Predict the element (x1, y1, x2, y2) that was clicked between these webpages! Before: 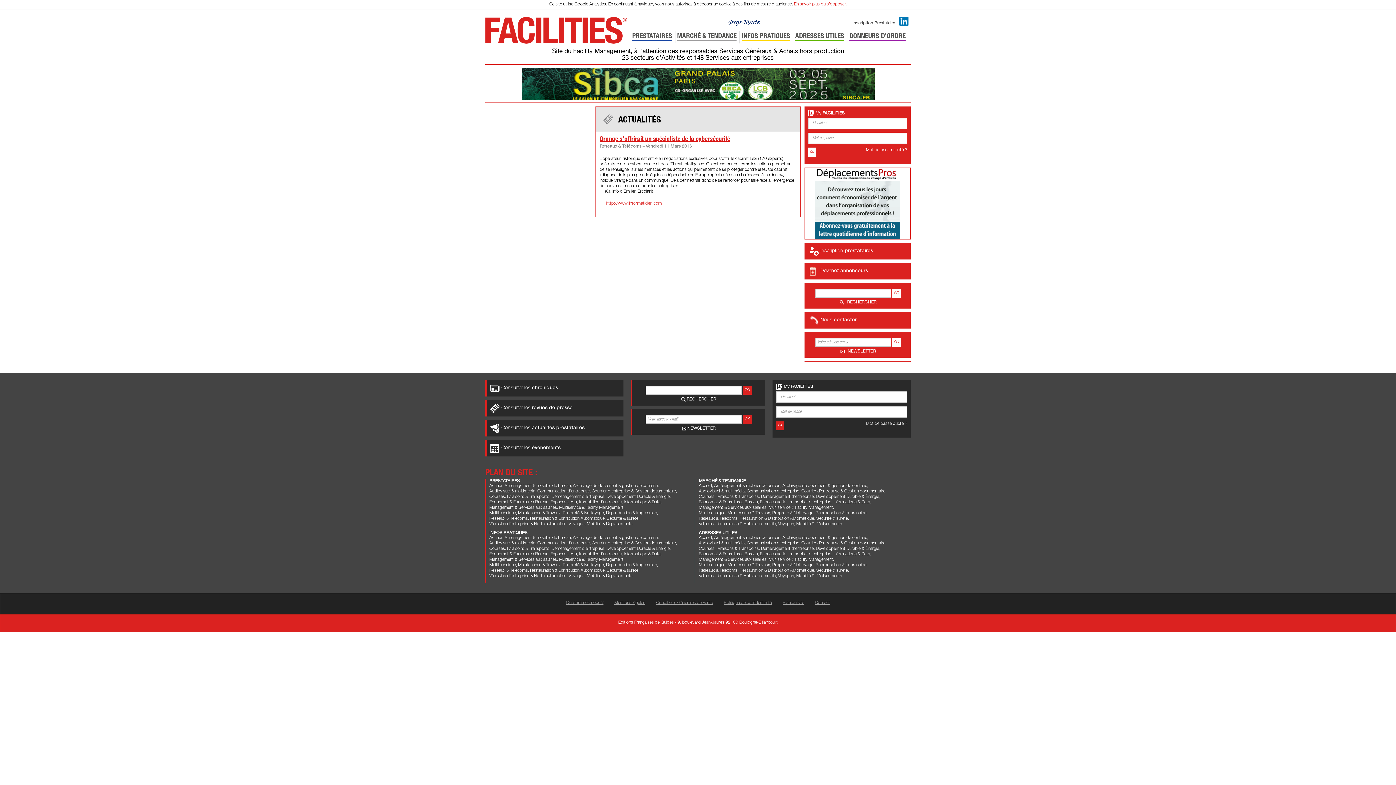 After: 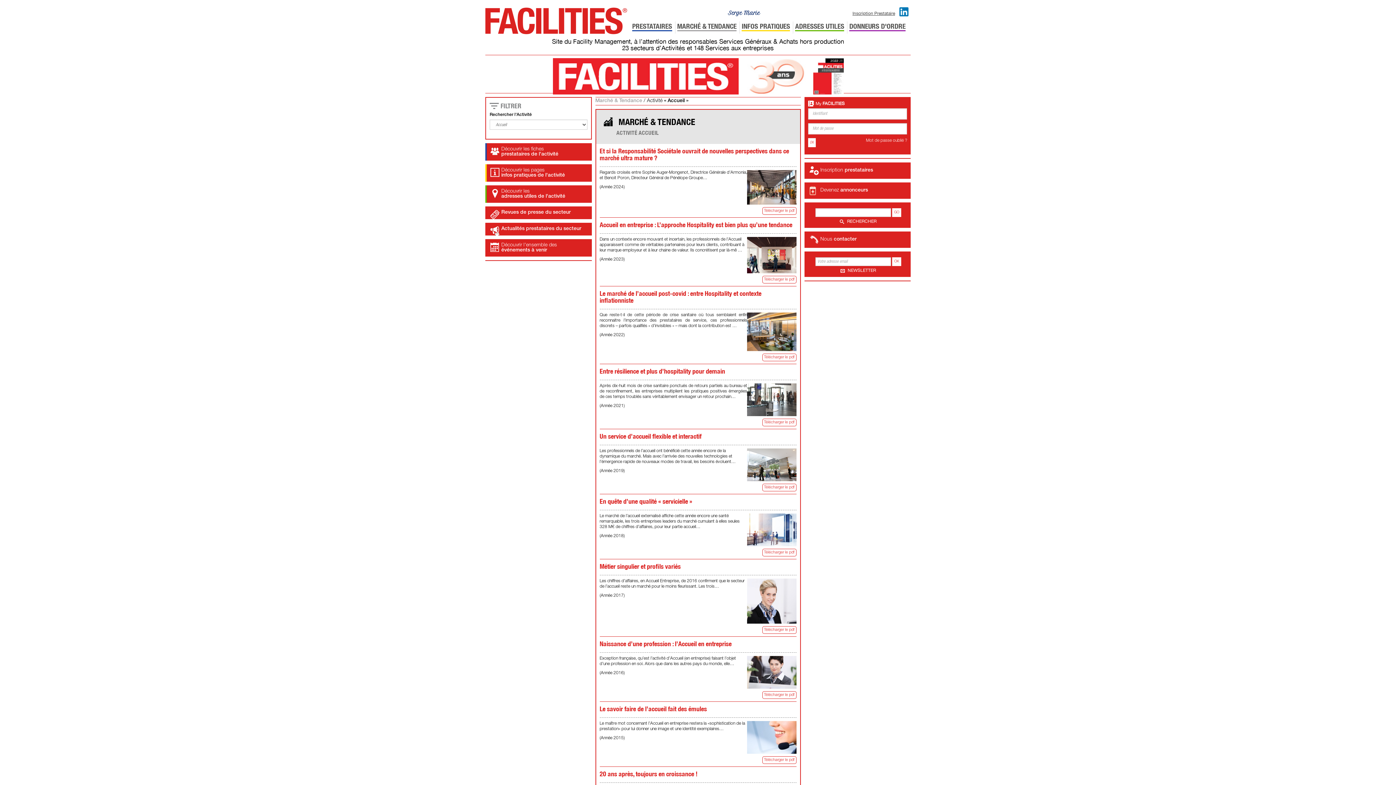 Action: bbox: (699, 483, 712, 488) label: Accueil